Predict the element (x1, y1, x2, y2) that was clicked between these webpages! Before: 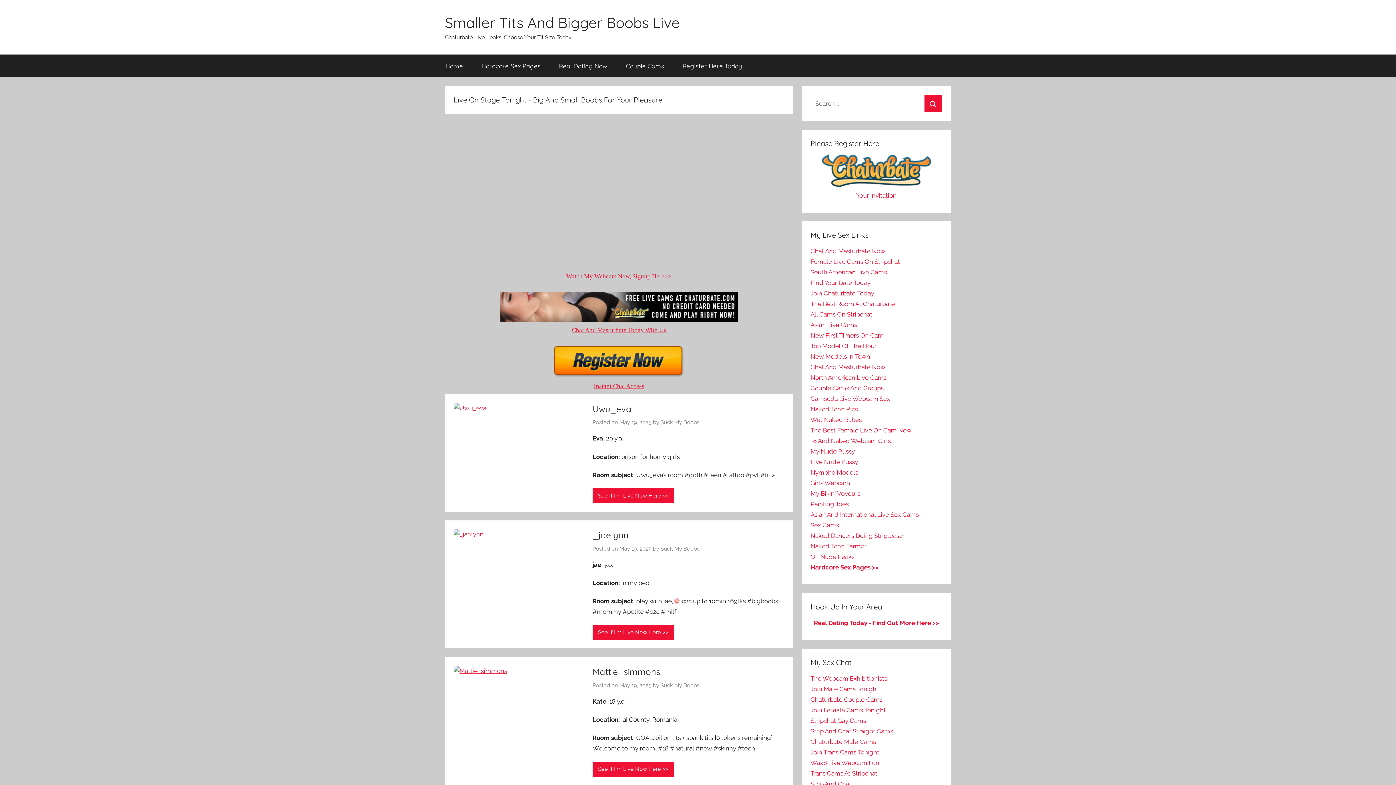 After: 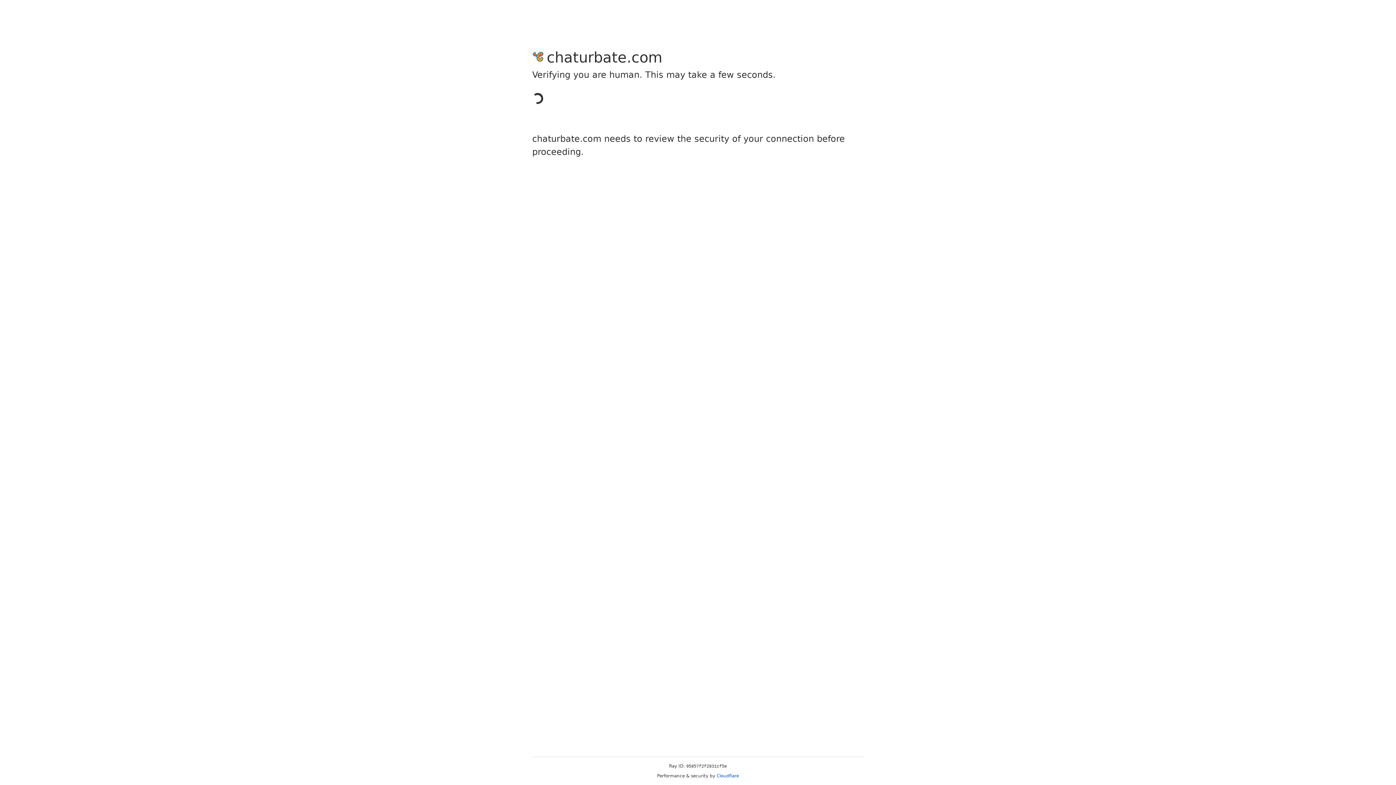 Action: label: South American Live Cams bbox: (810, 268, 887, 276)